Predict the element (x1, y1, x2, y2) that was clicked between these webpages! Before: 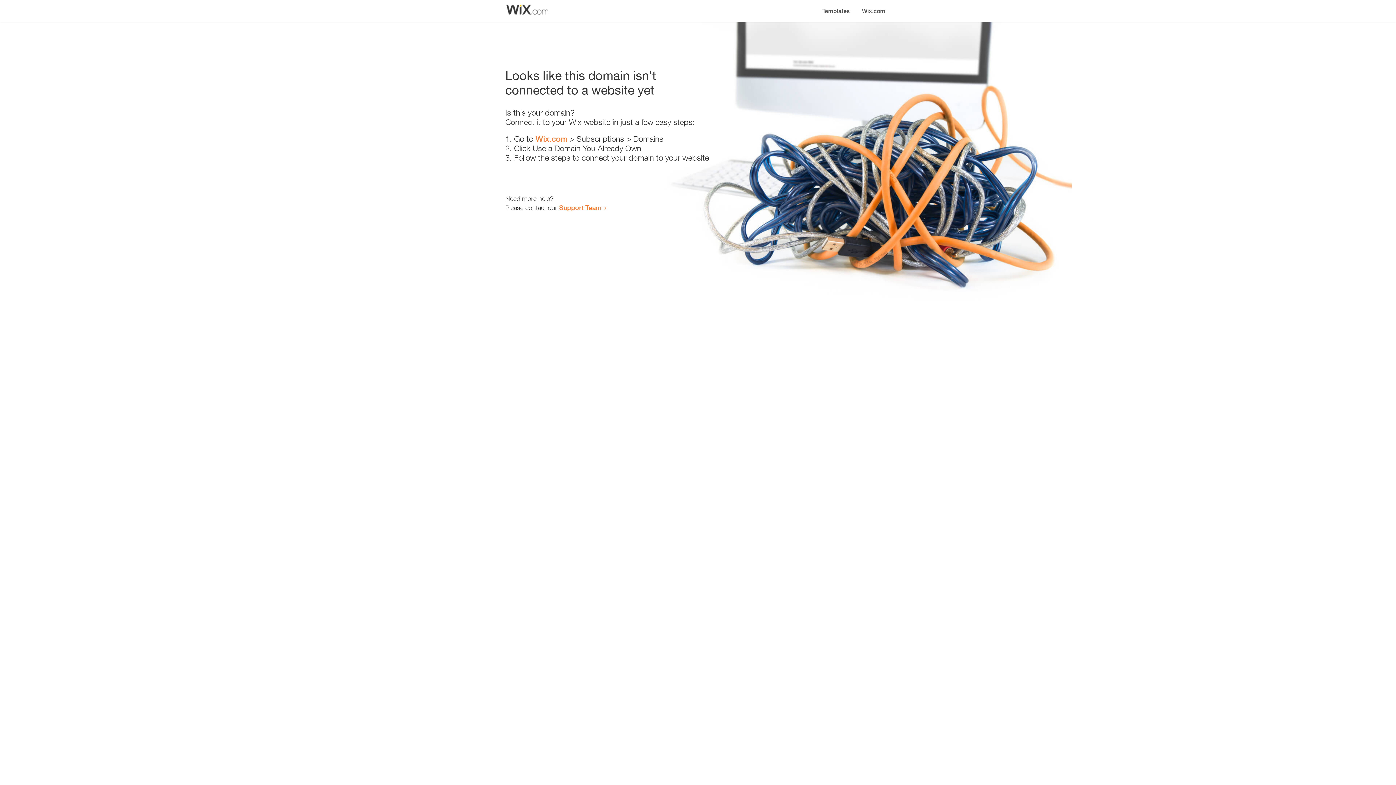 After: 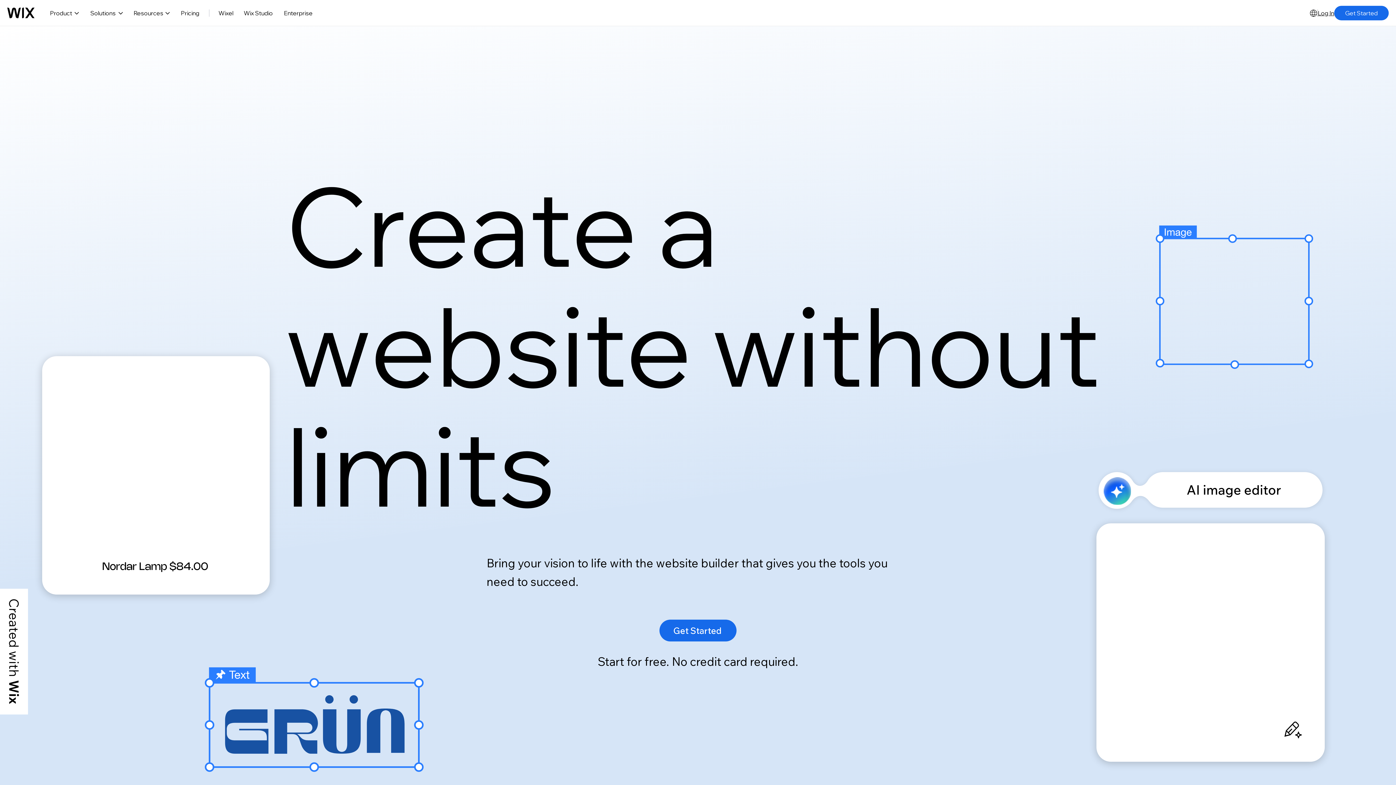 Action: label: Wix.com bbox: (856, 0, 890, 14)